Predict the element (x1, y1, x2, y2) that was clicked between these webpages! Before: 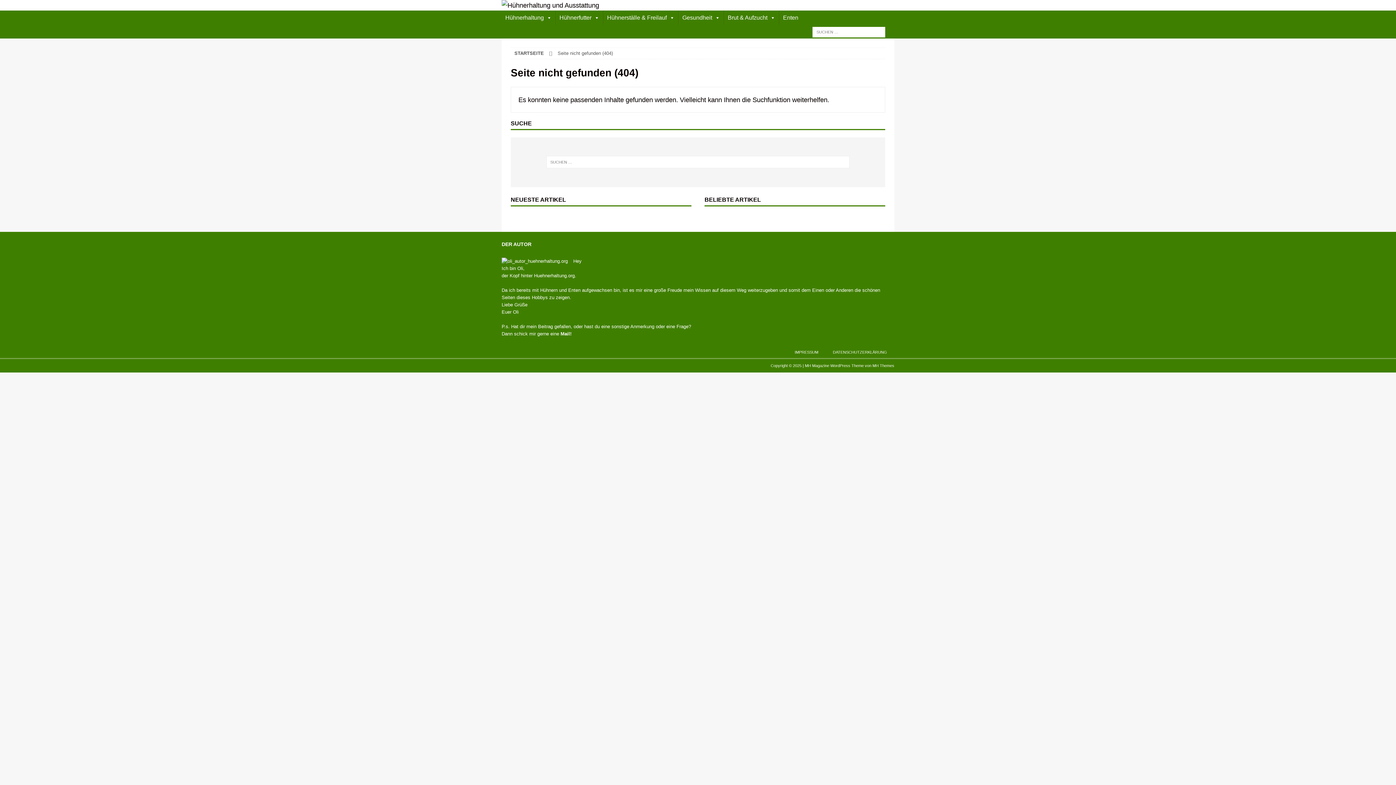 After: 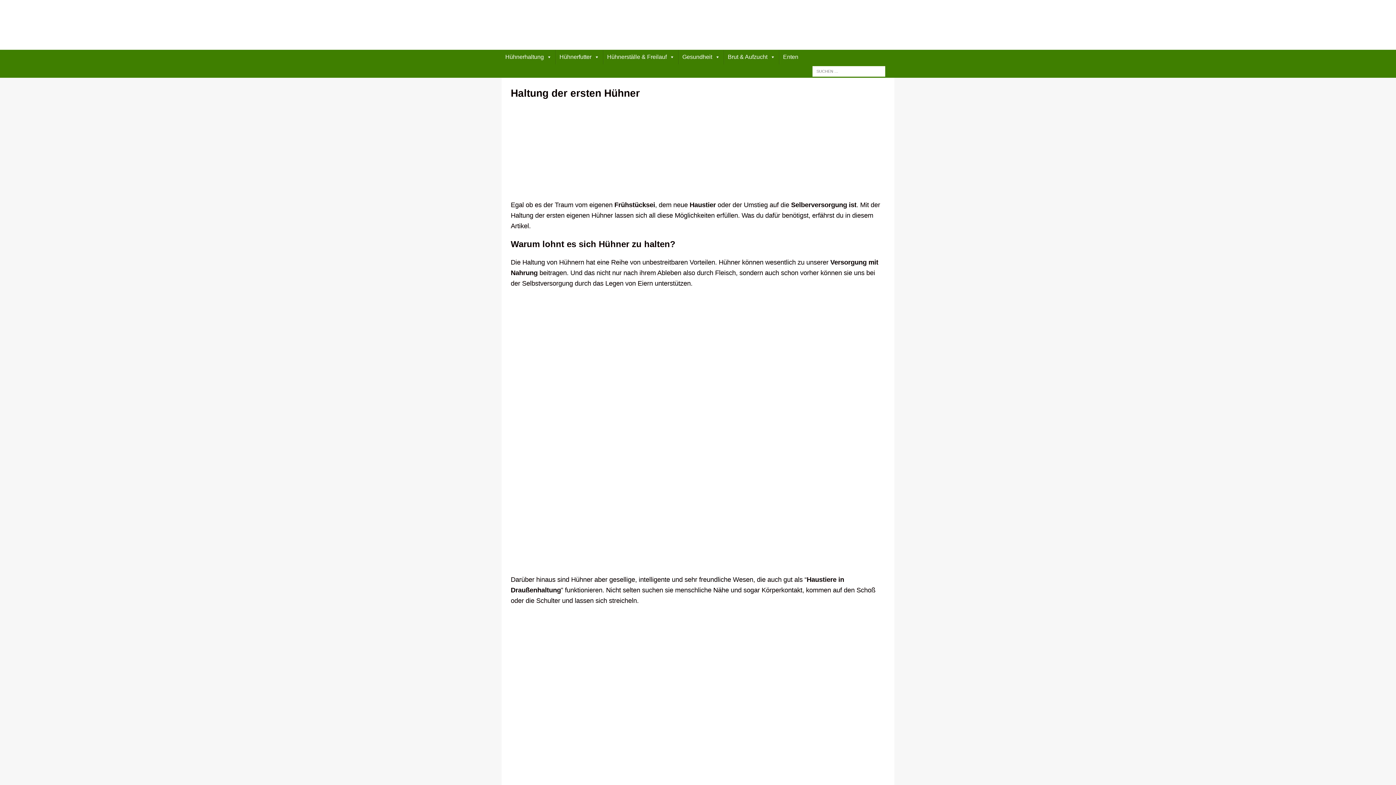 Action: bbox: (501, 10, 555, 25) label: Hühnerhaltung